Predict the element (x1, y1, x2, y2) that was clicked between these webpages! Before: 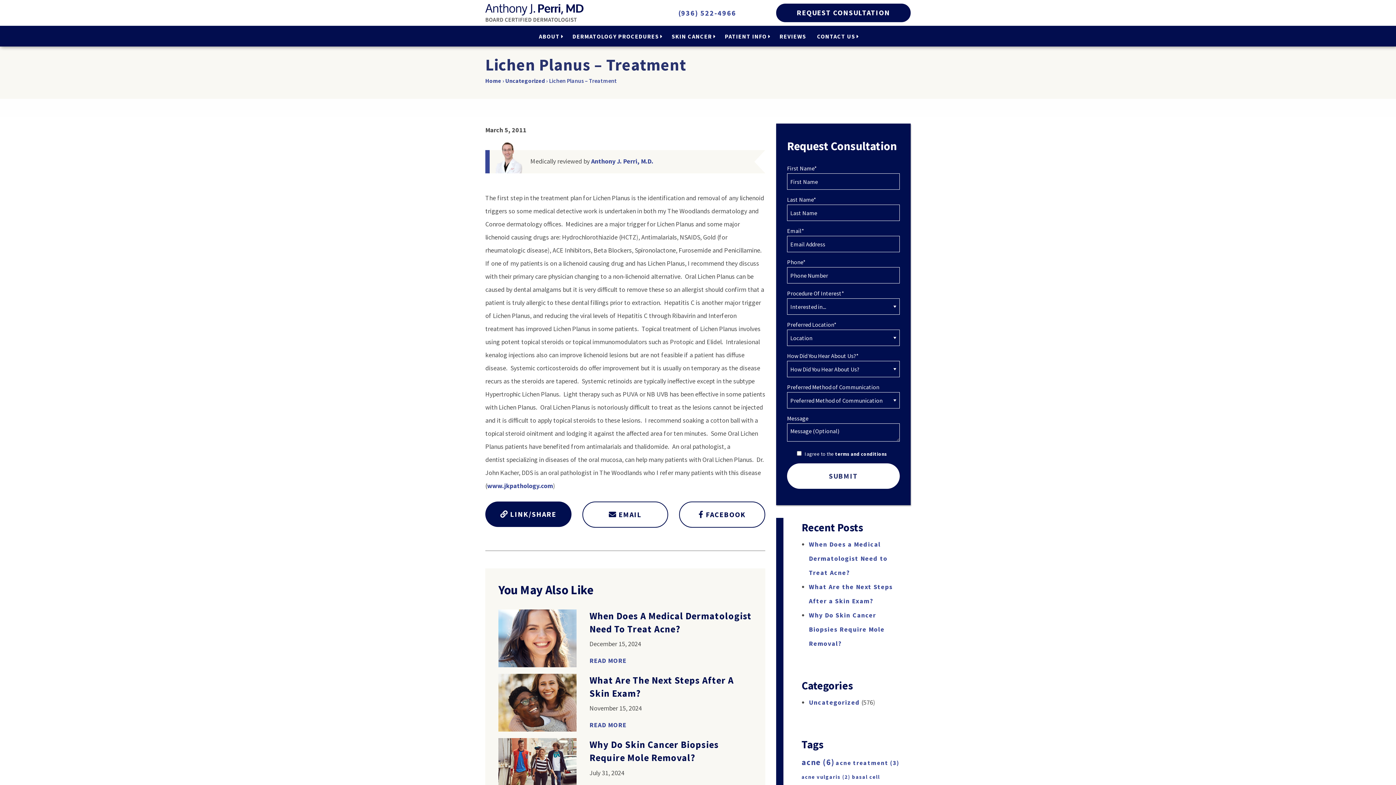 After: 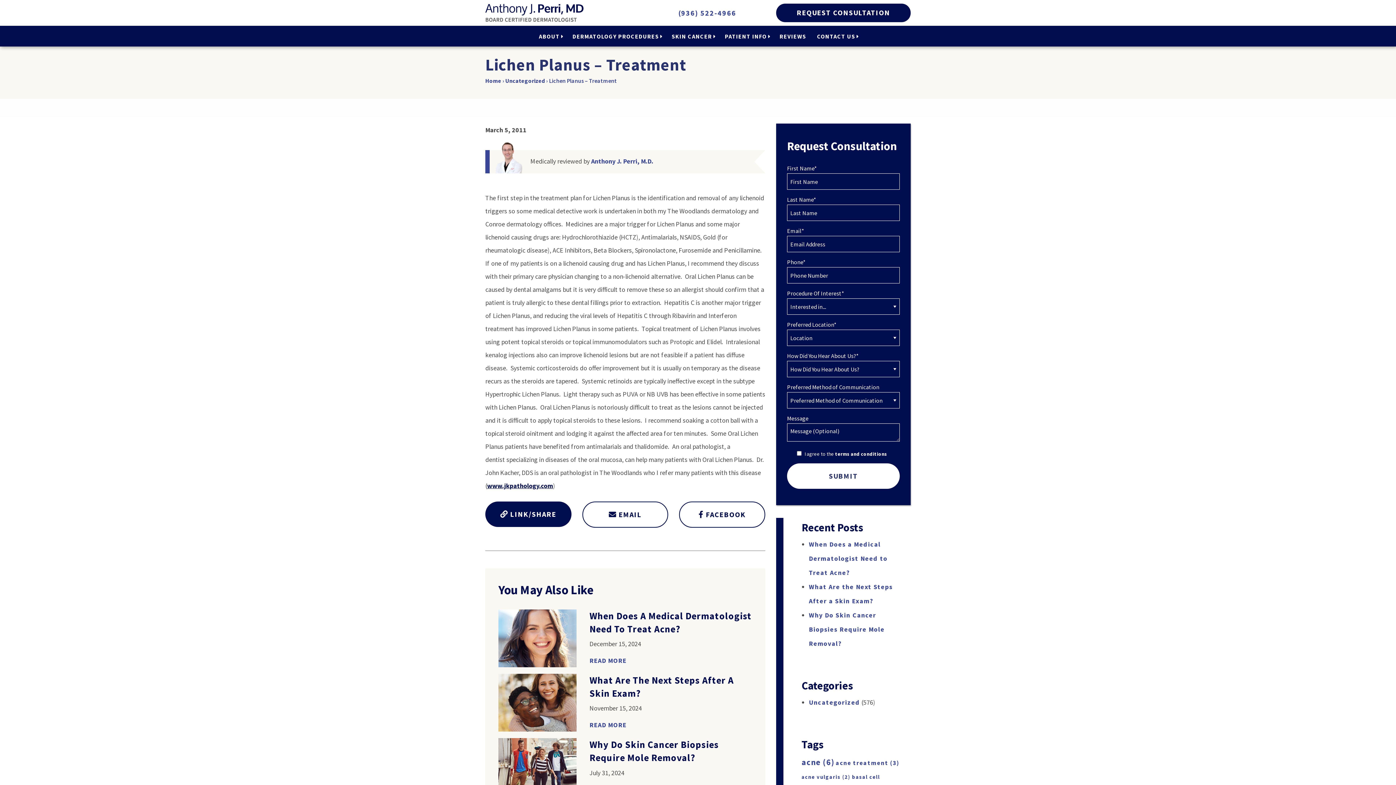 Action: bbox: (487, 481, 553, 490) label: www.jkpathology.com